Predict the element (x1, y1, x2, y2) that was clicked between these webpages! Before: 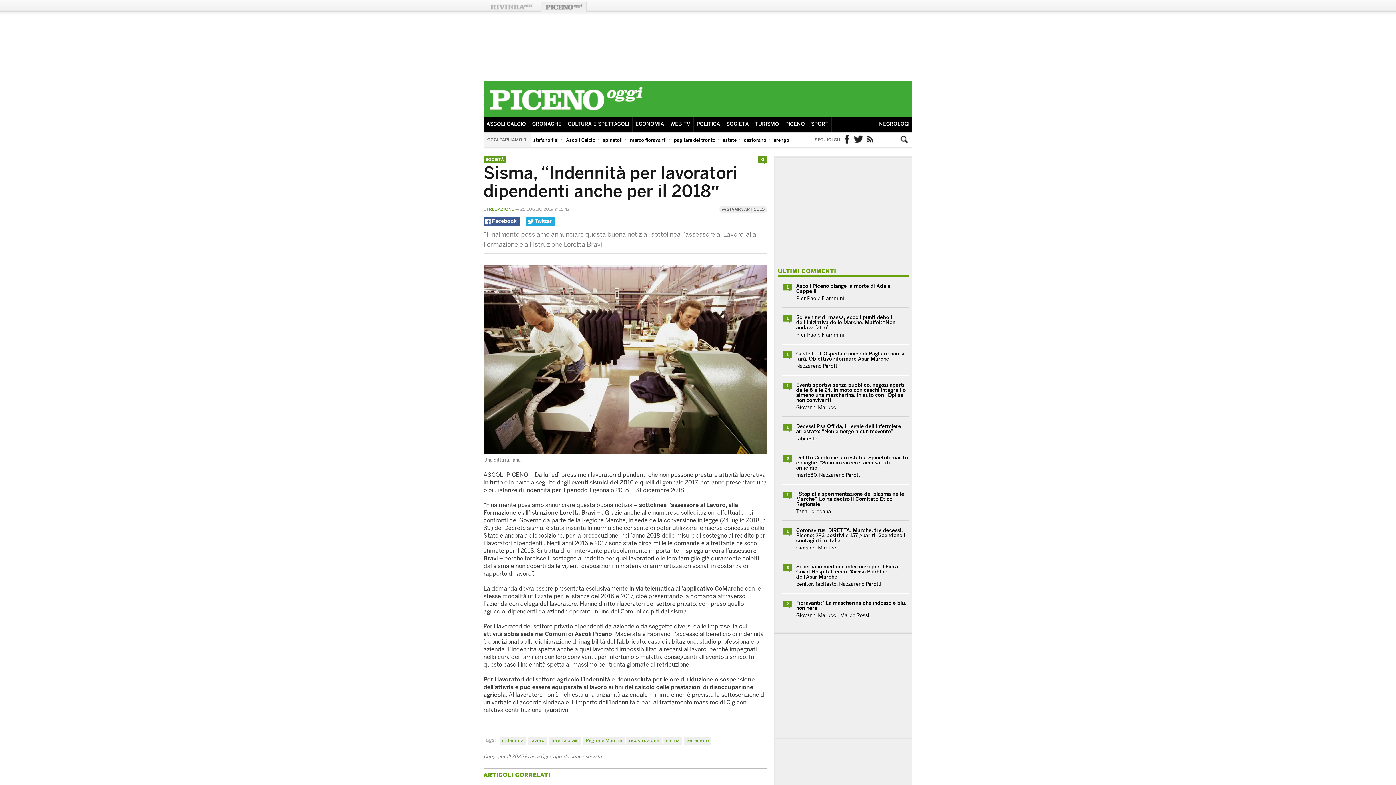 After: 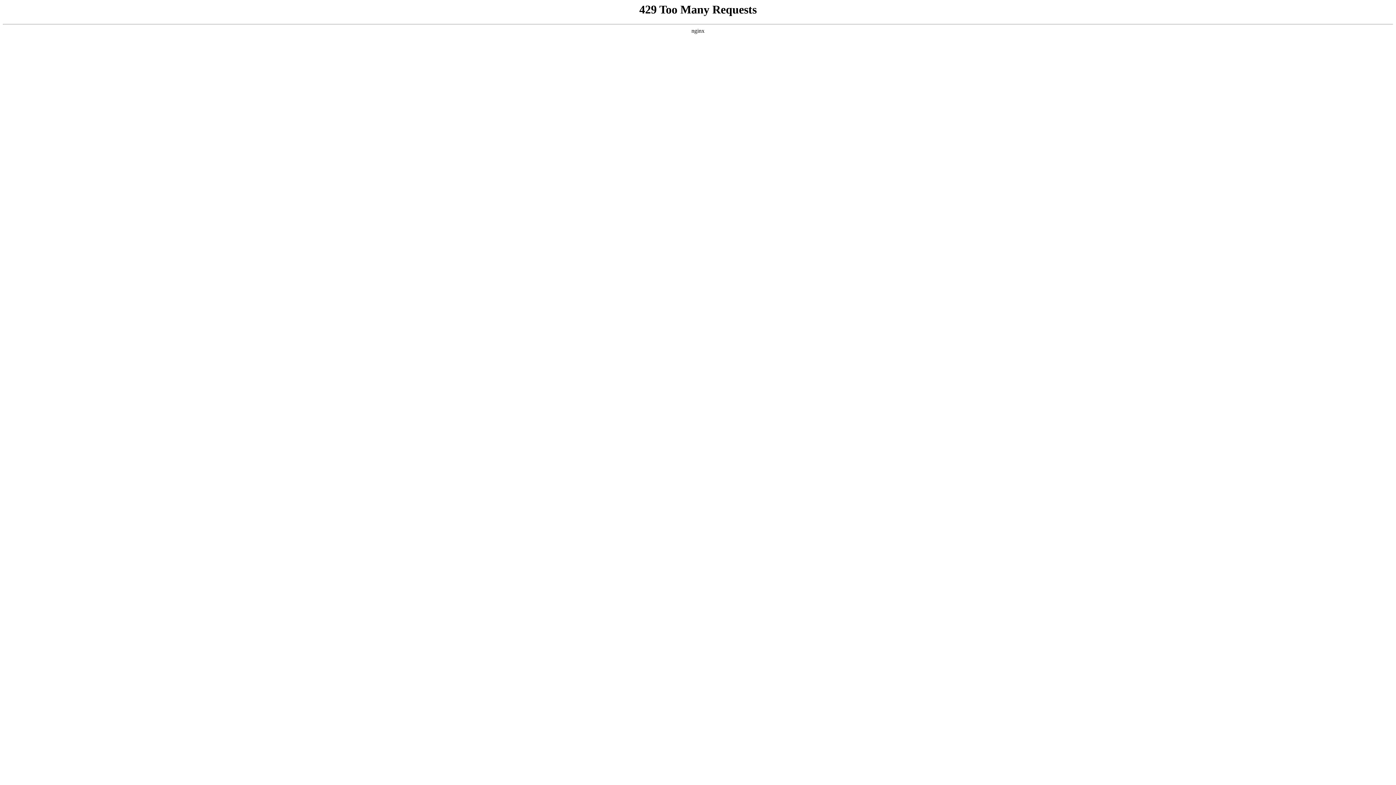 Action: label: stefano tisi bbox: (531, 136, 560, 144)